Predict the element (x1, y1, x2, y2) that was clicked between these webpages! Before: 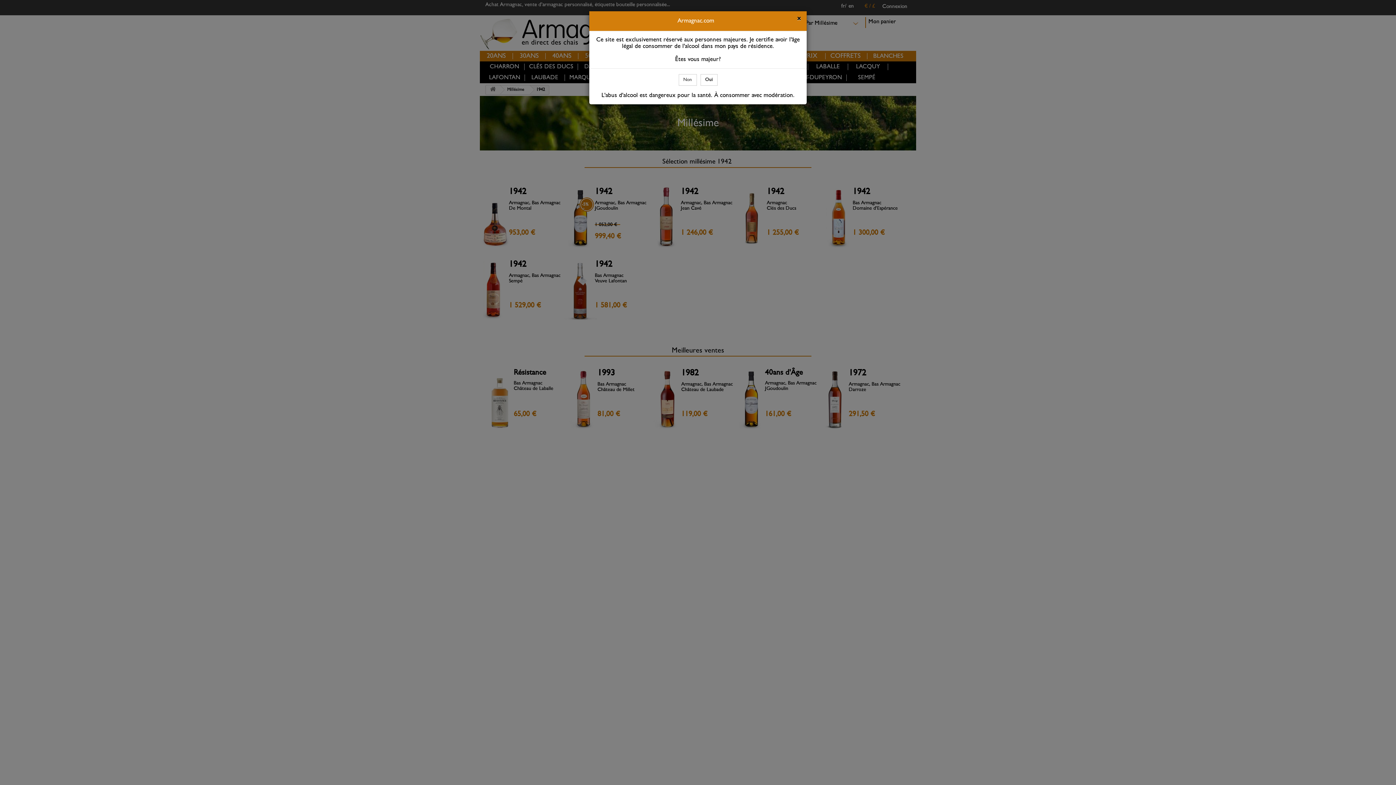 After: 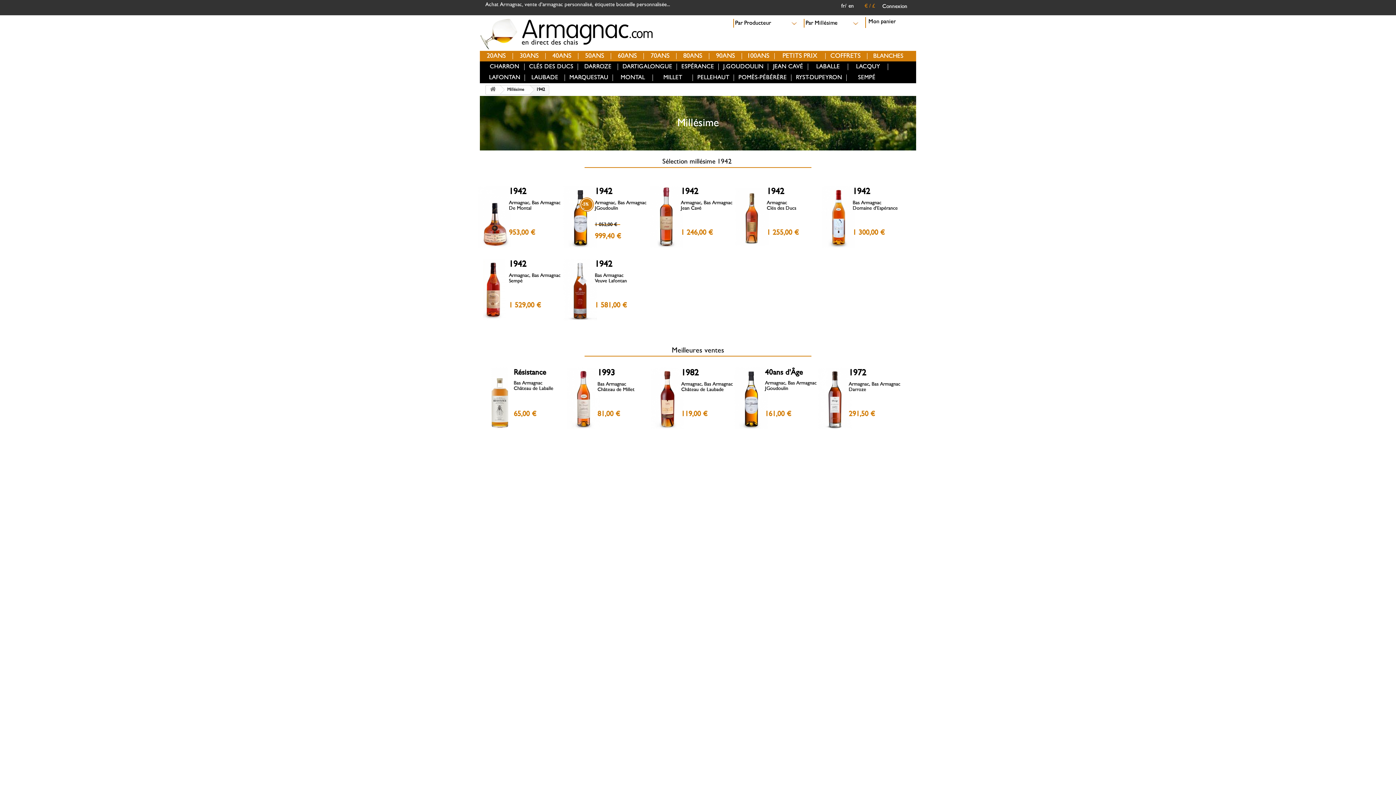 Action: label: Oui bbox: (700, 74, 717, 85)